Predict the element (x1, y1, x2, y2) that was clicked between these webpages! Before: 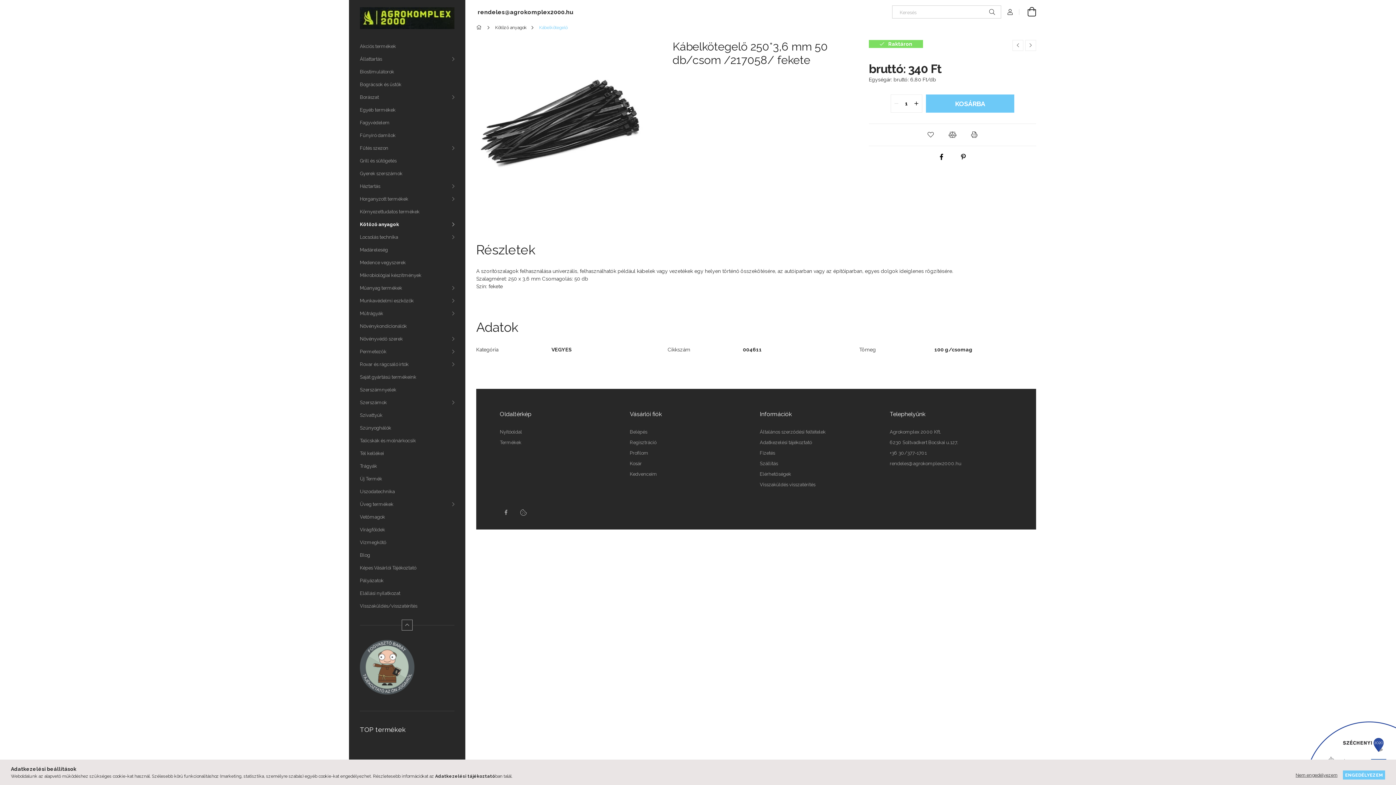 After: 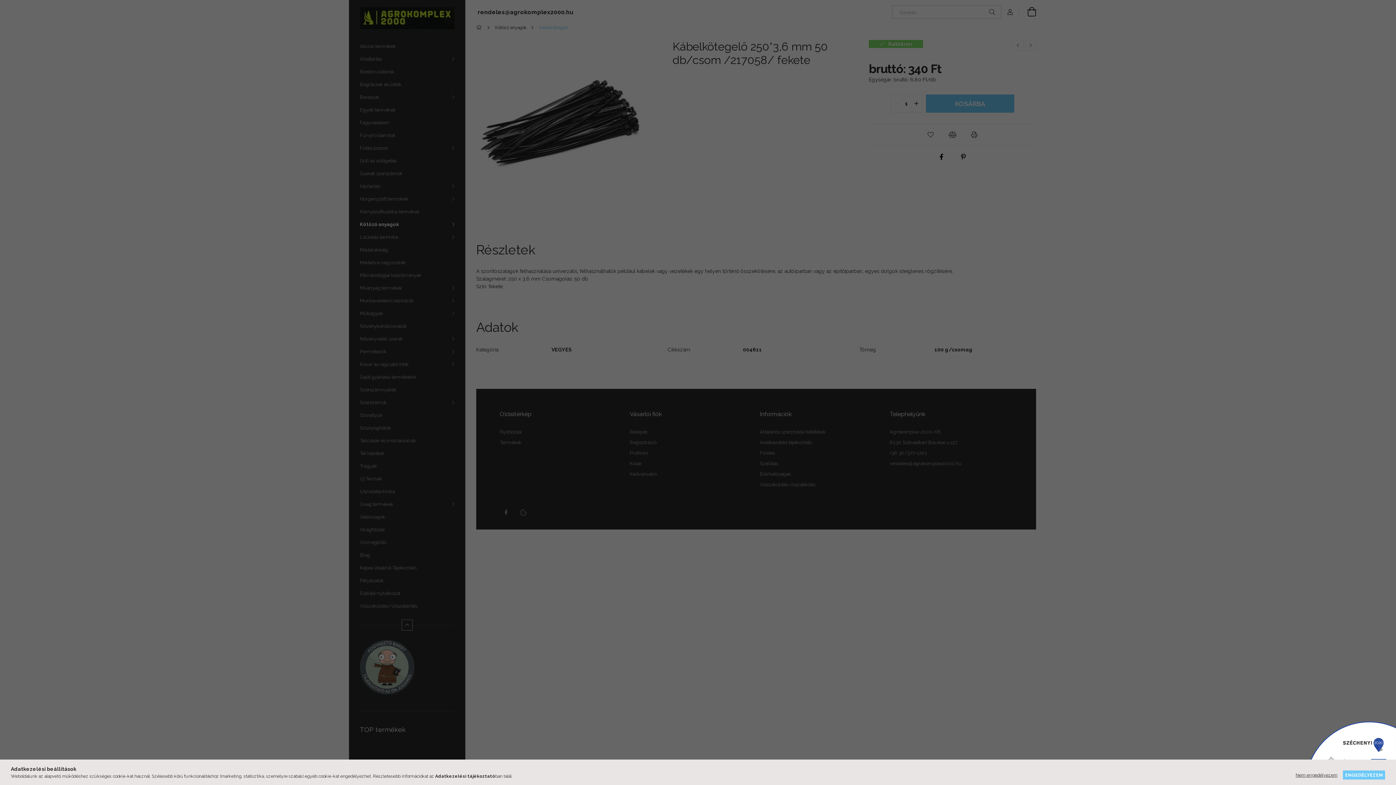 Action: label: Belépés bbox: (630, 429, 647, 434)